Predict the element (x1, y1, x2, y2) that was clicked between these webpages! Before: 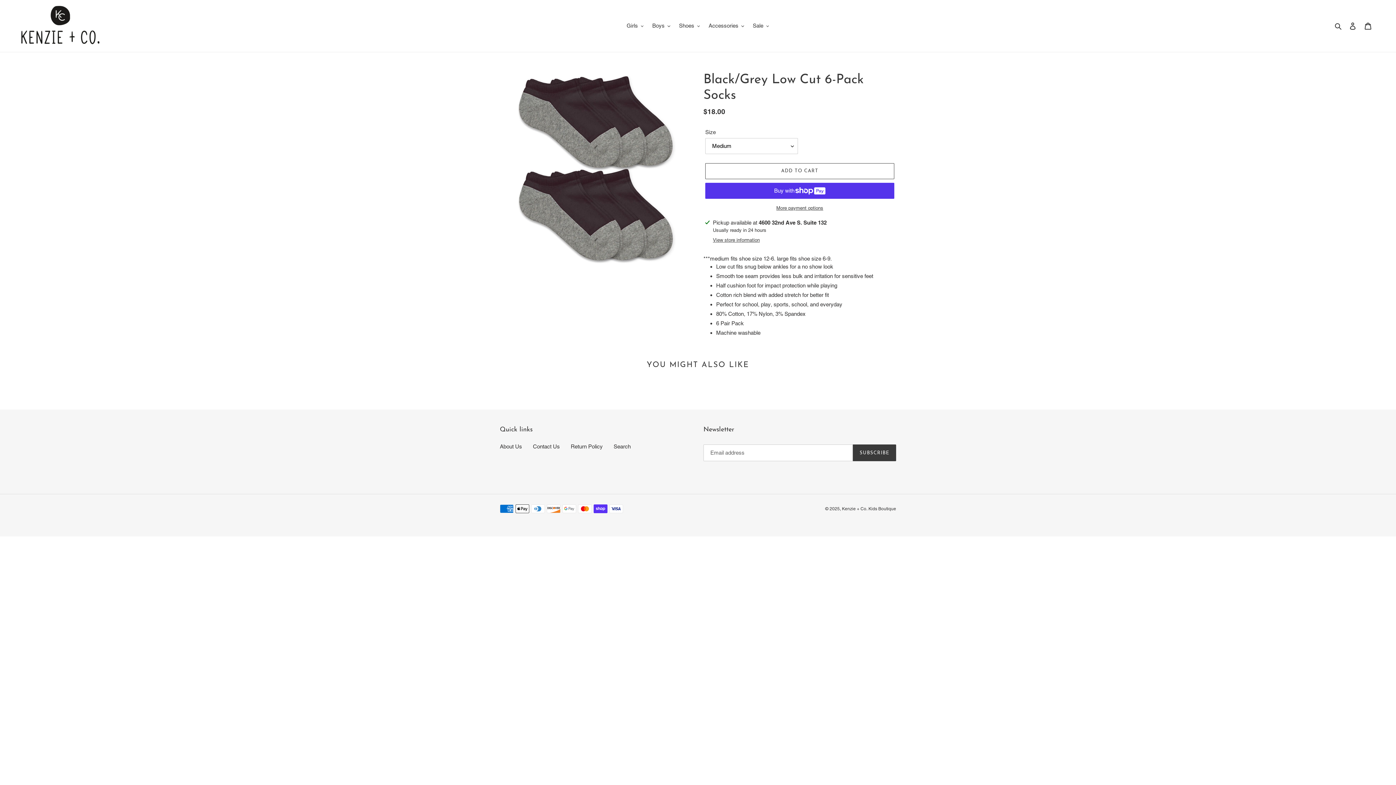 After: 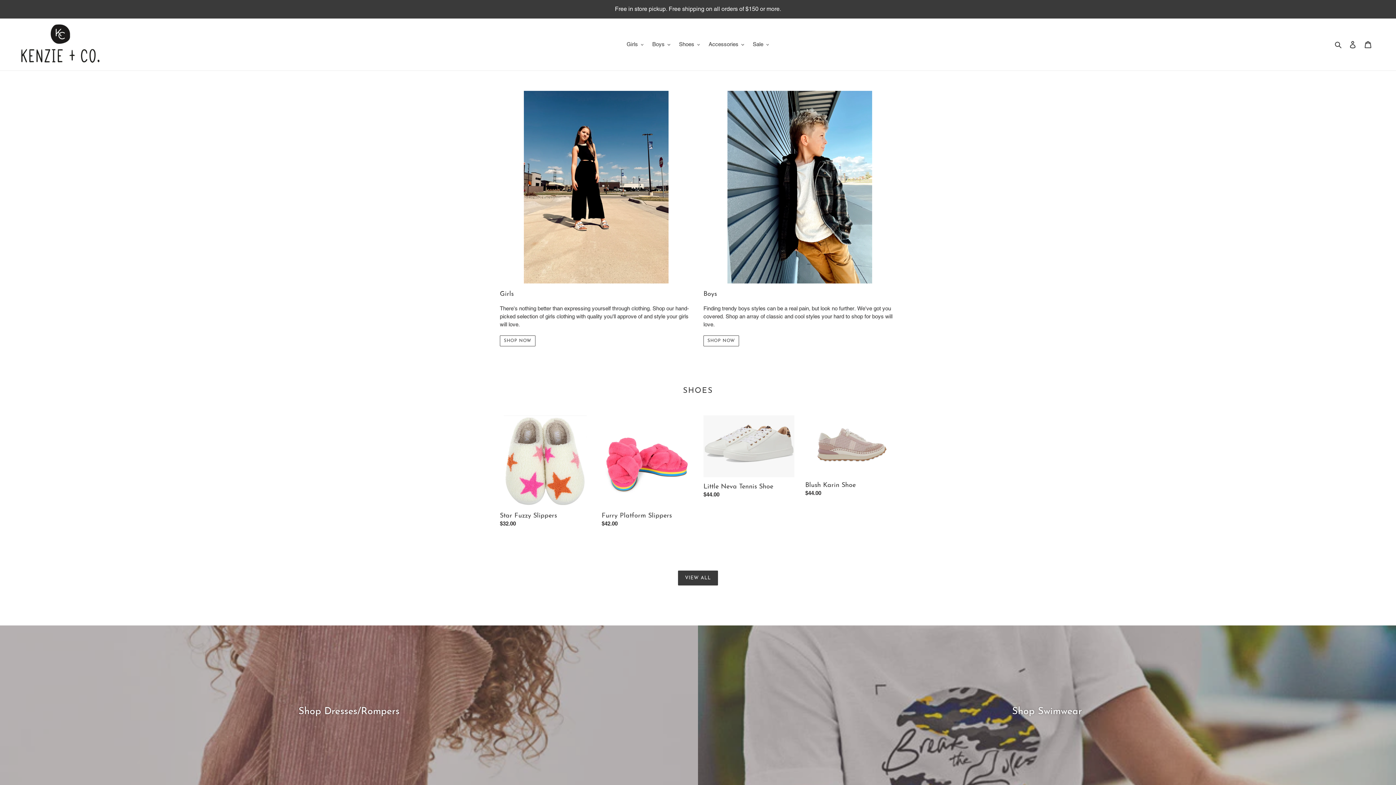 Action: bbox: (20, 5, 100, 46)